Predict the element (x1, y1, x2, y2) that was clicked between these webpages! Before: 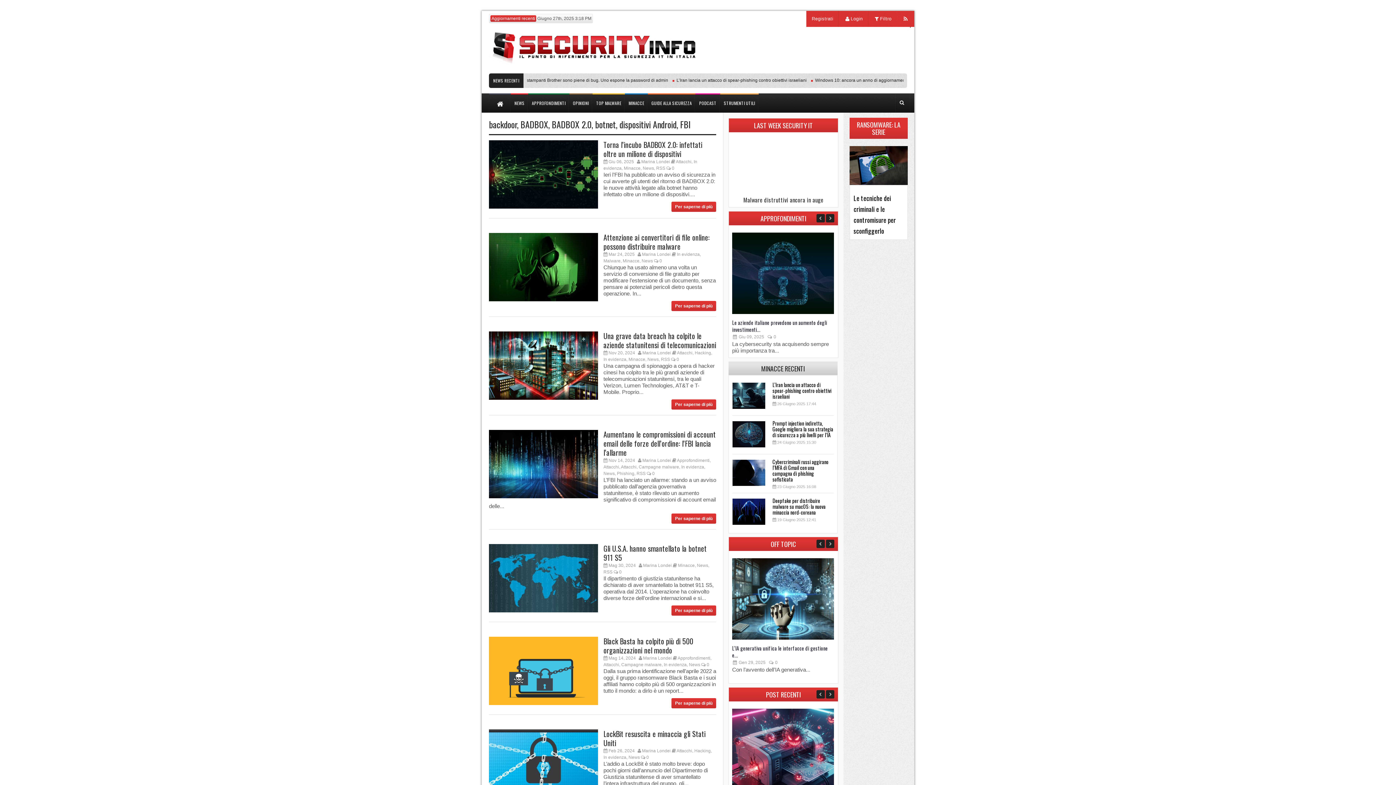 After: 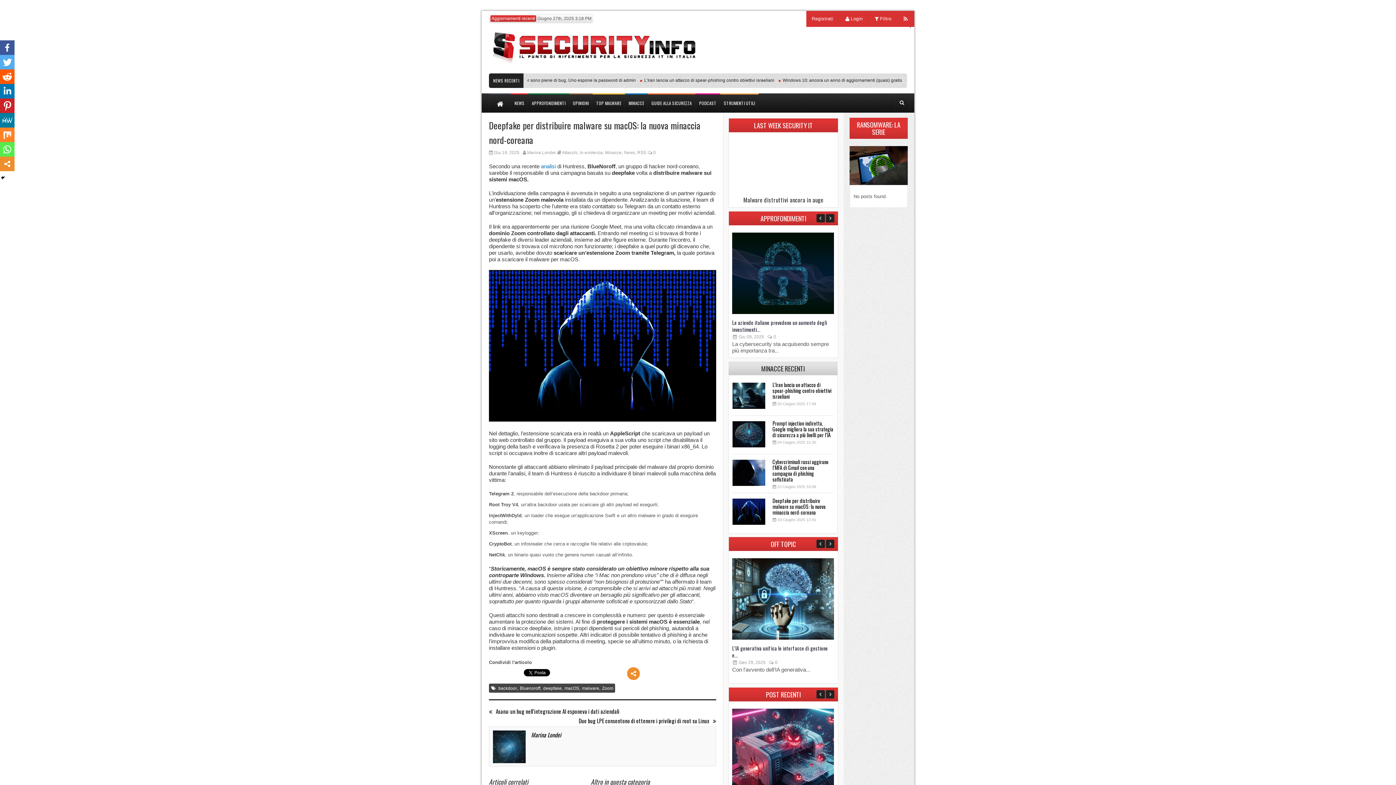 Action: bbox: (772, 497, 825, 516) label: Deepfake per distribuire malware su macOS: la nuova minaccia nord-coreana